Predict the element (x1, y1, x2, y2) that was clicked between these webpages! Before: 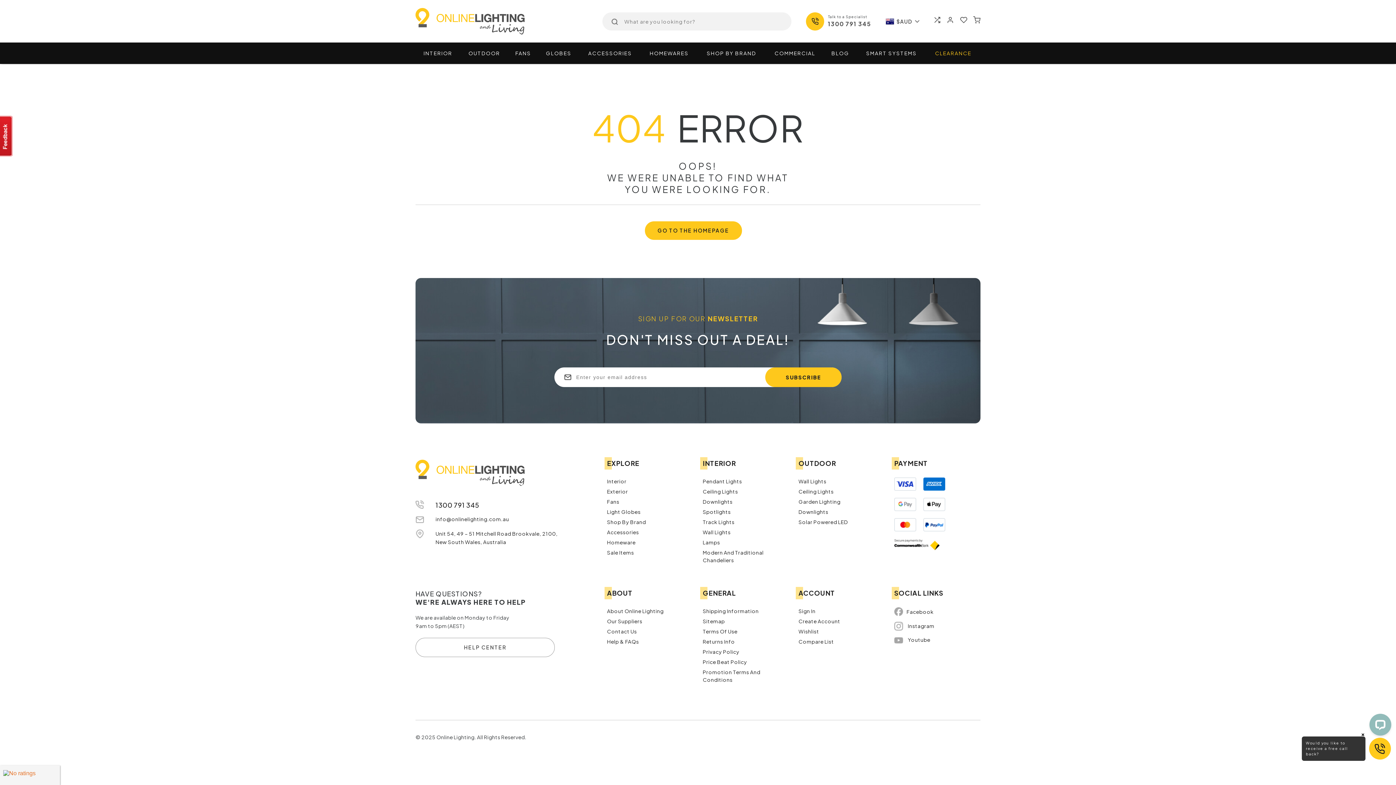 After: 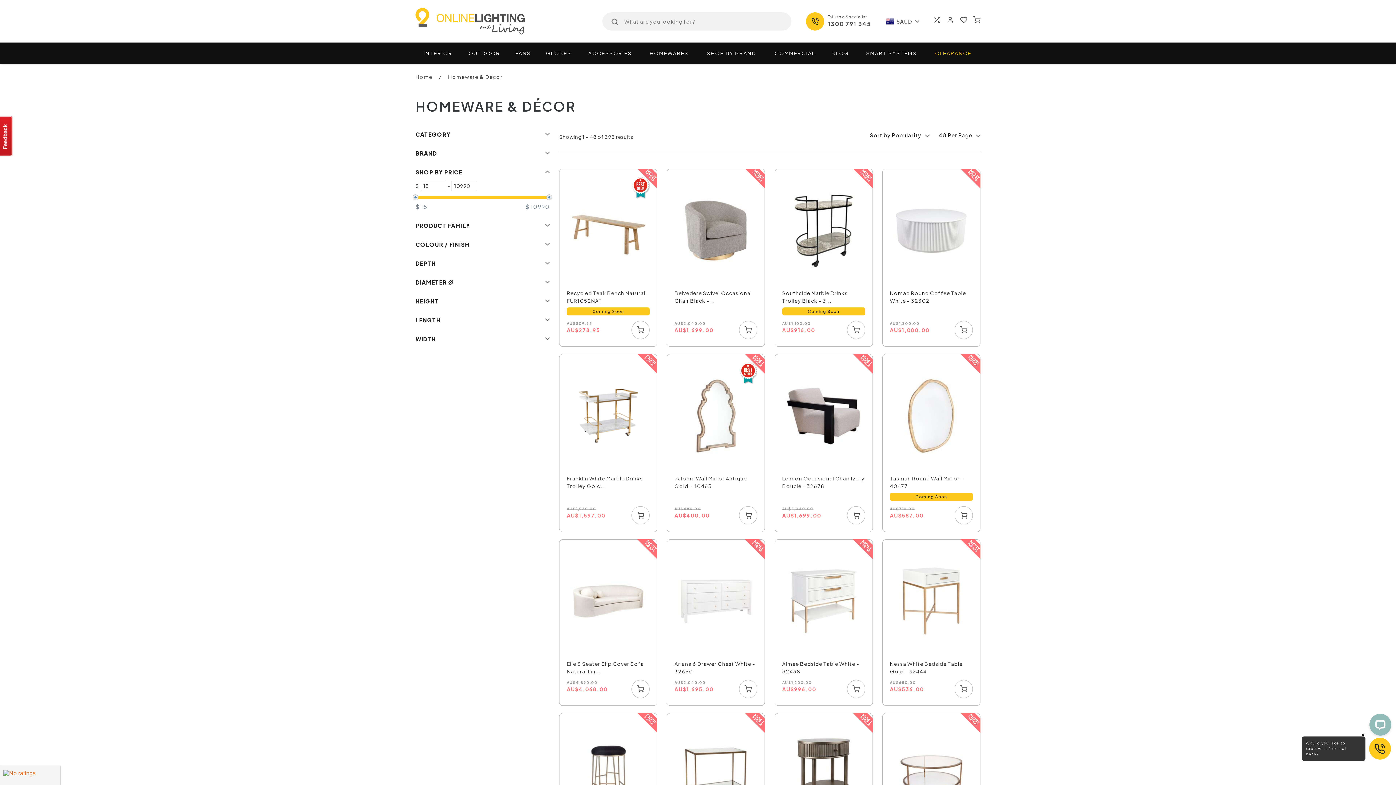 Action: label: HOMEWARES bbox: (641, 42, 697, 64)